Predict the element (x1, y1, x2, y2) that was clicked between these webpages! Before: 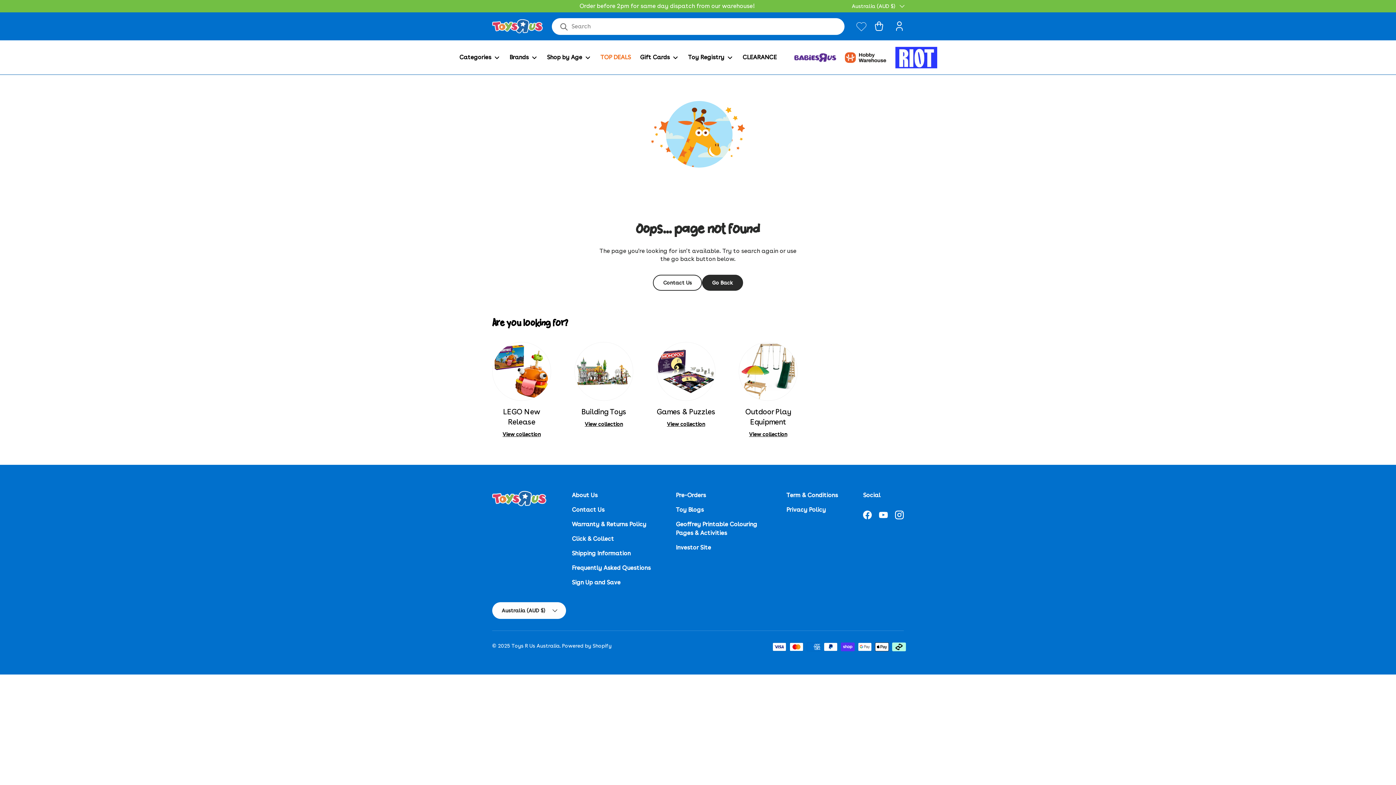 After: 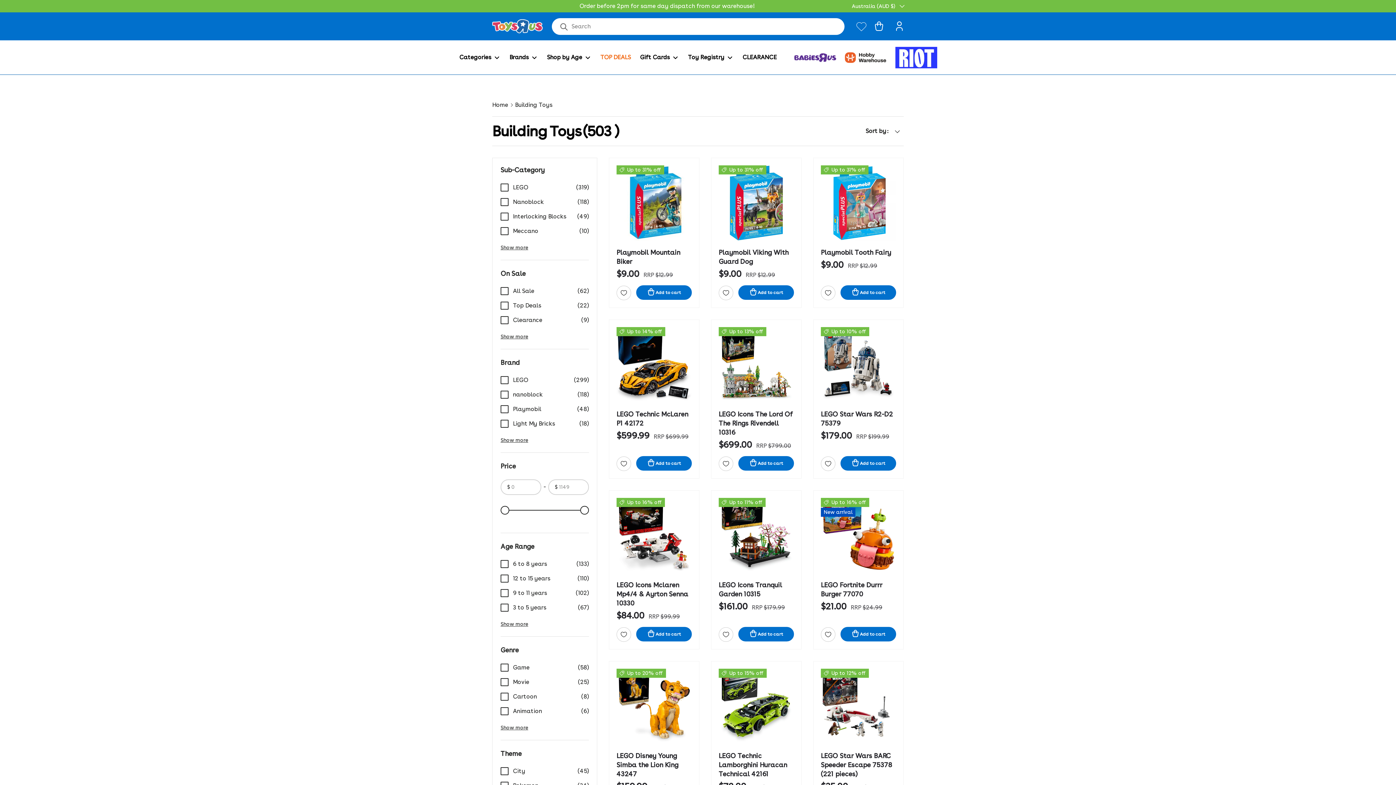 Action: bbox: (581, 407, 626, 416) label: Building Toys